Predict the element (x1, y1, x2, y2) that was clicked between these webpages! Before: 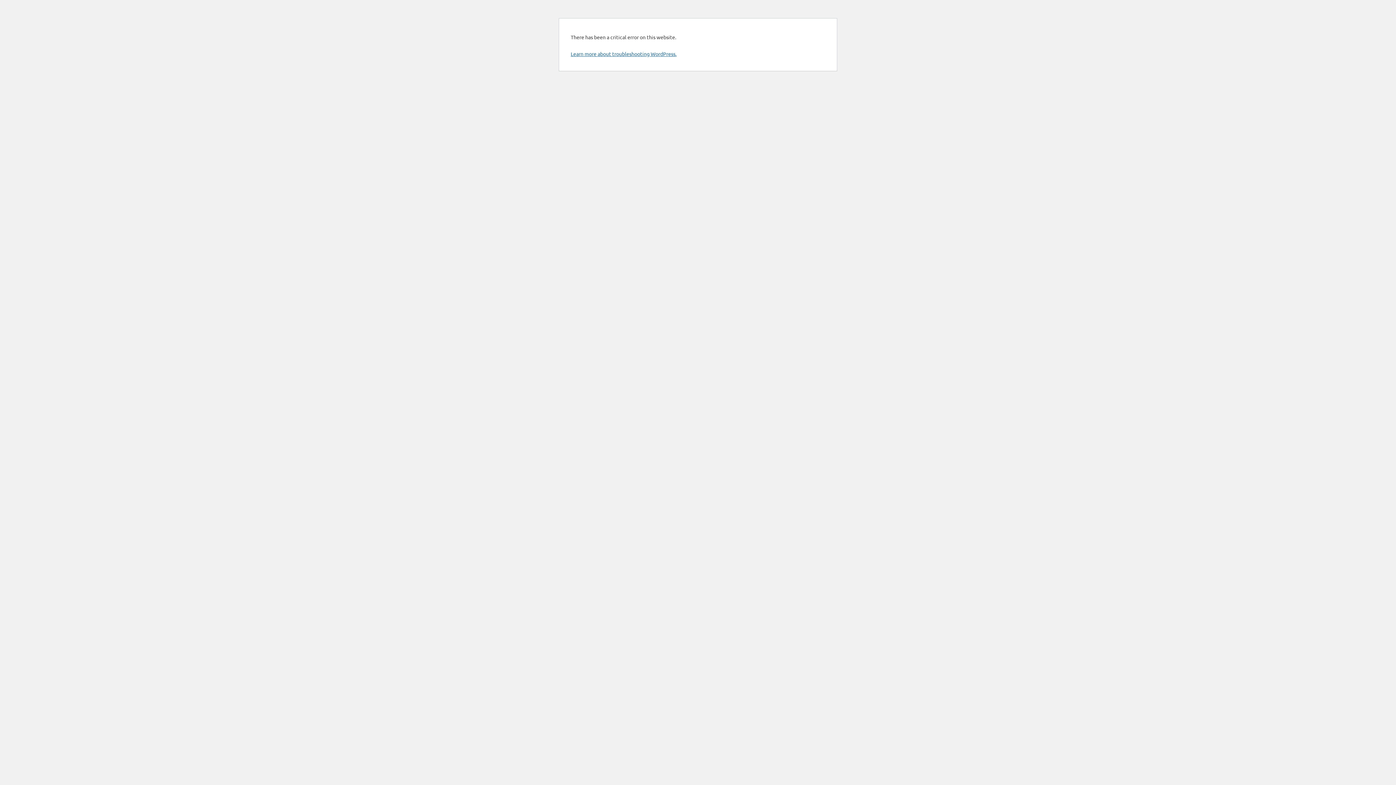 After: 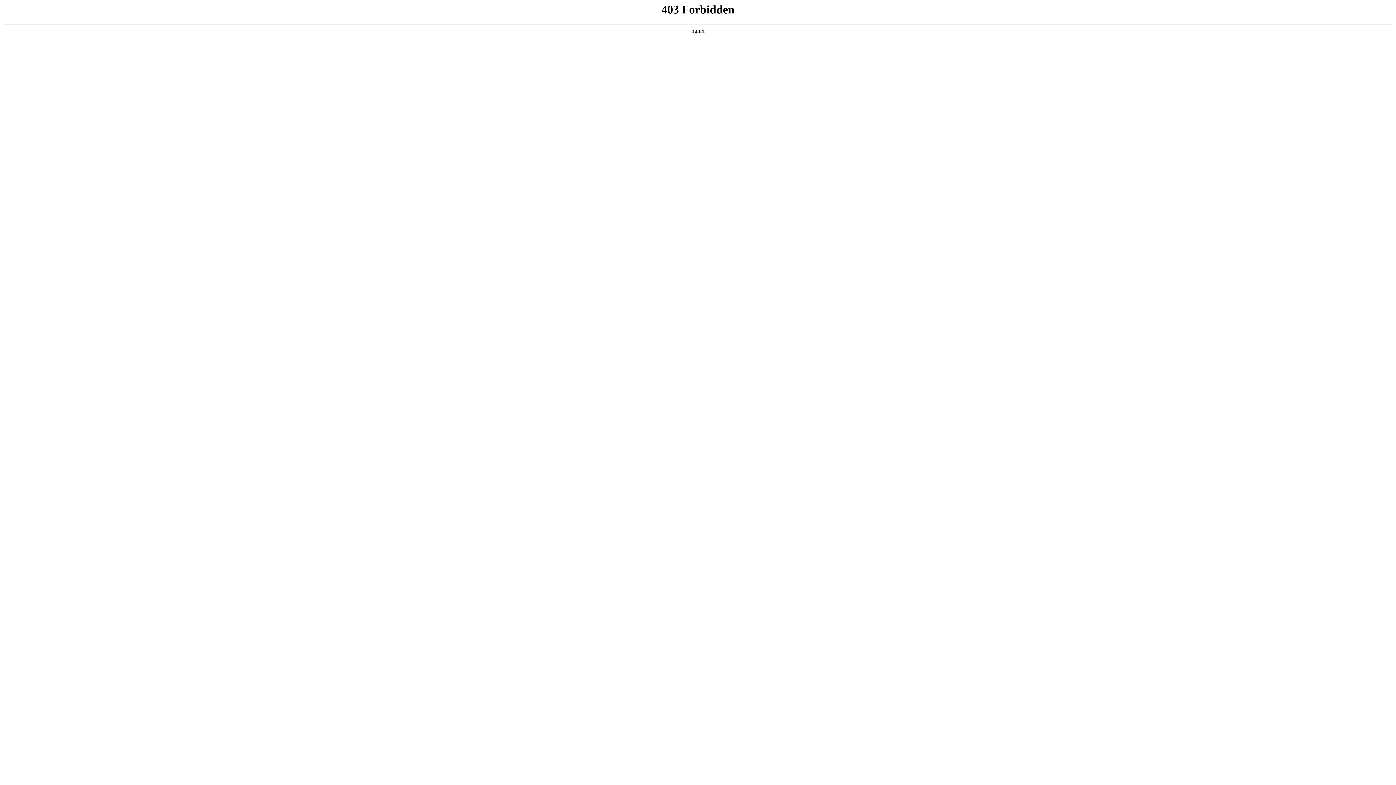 Action: bbox: (570, 50, 676, 57) label: Learn more about troubleshooting WordPress.